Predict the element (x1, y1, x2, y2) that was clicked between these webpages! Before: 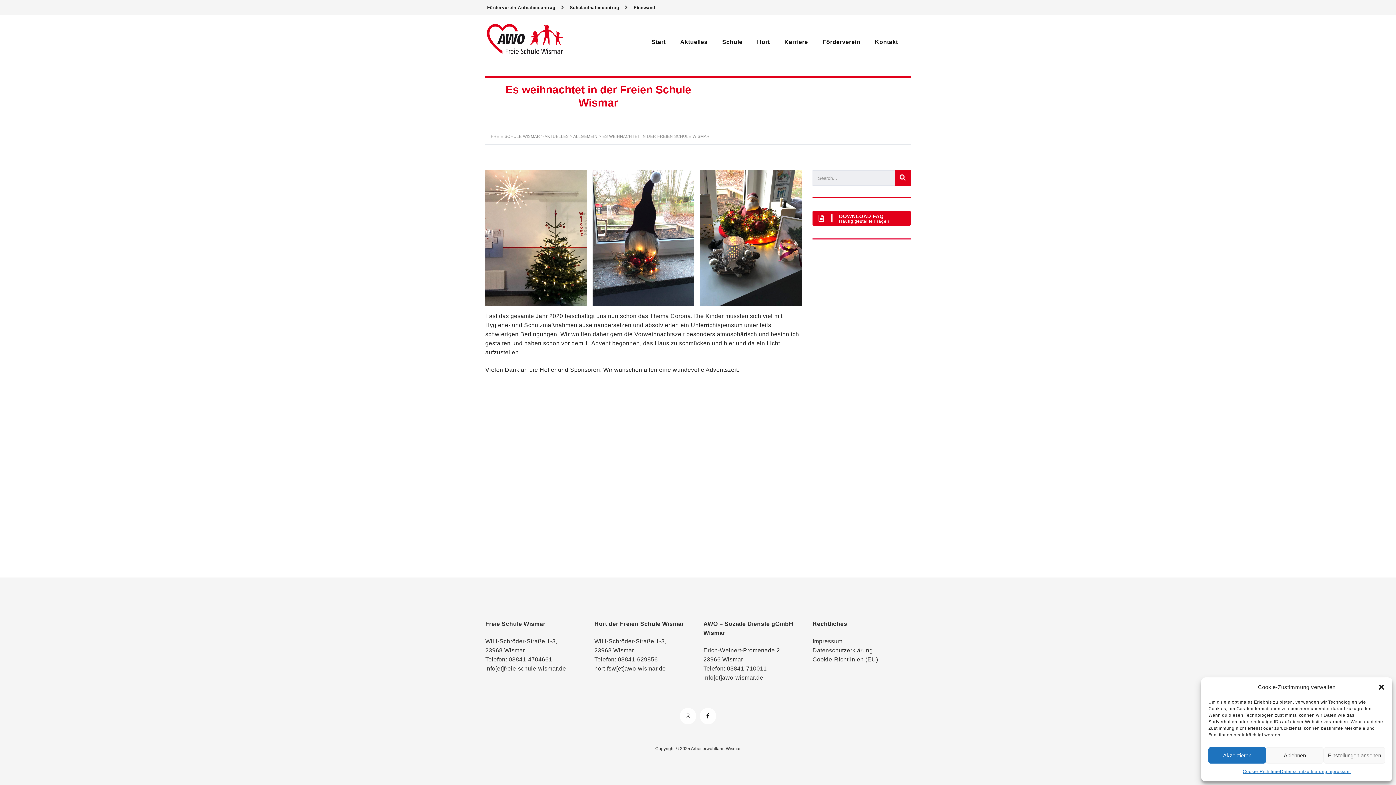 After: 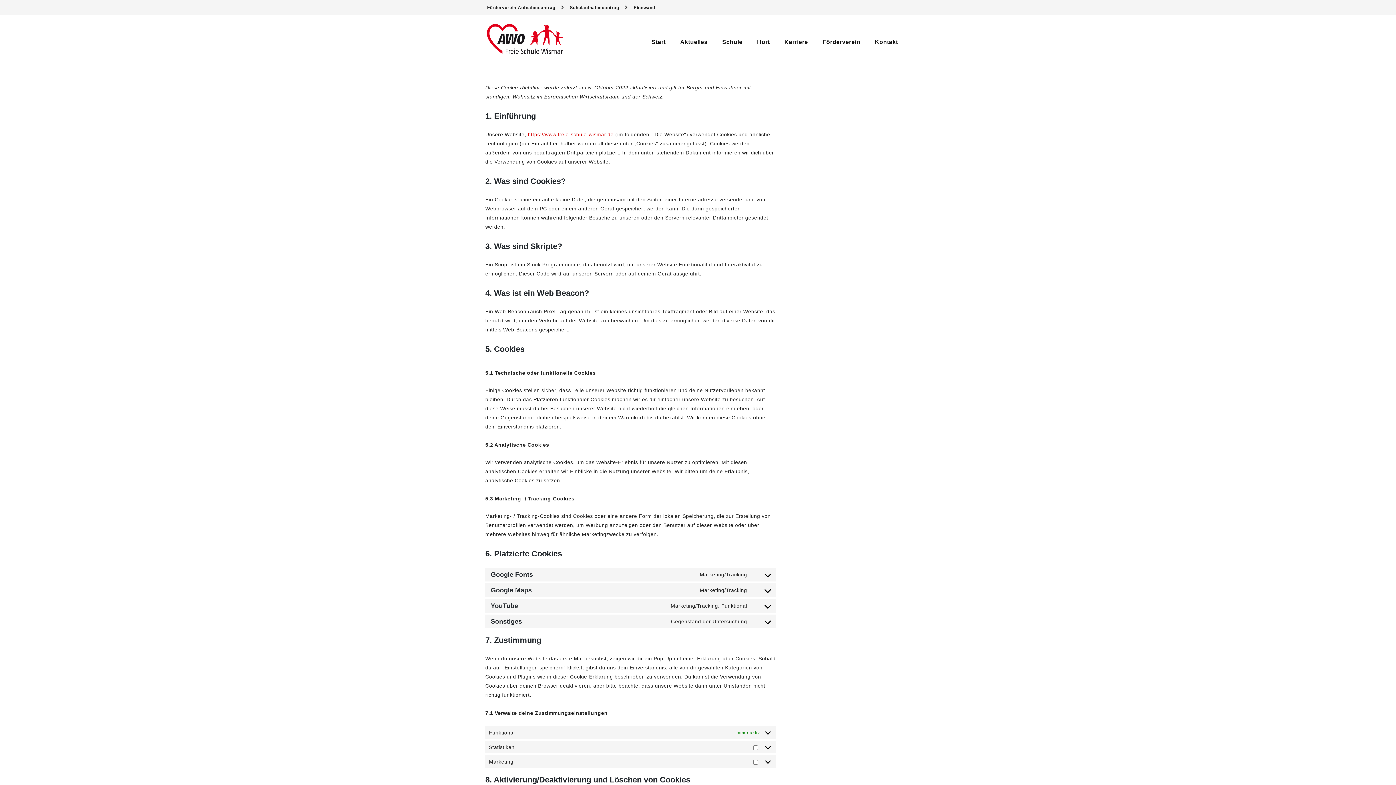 Action: bbox: (1243, 767, 1280, 776) label: Cookie-Richtlinie